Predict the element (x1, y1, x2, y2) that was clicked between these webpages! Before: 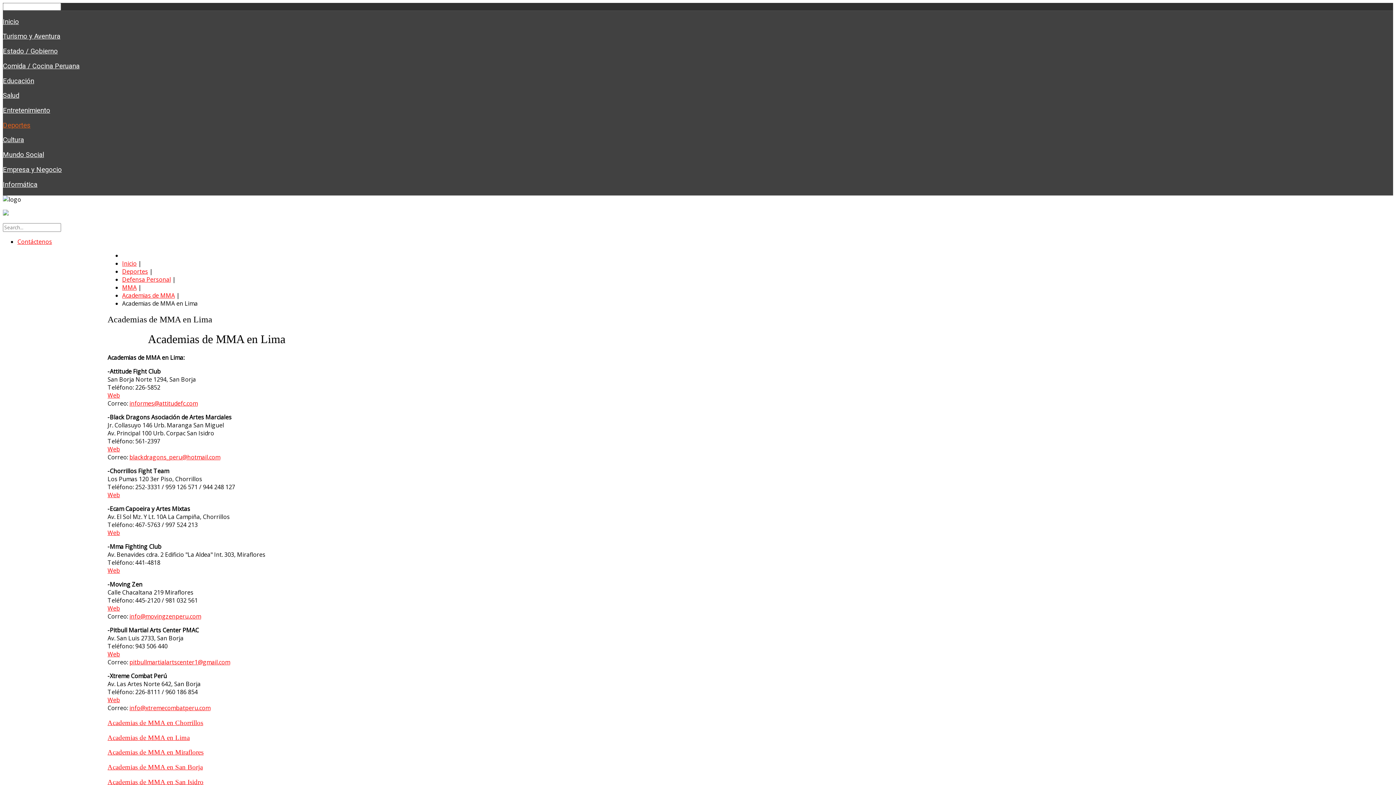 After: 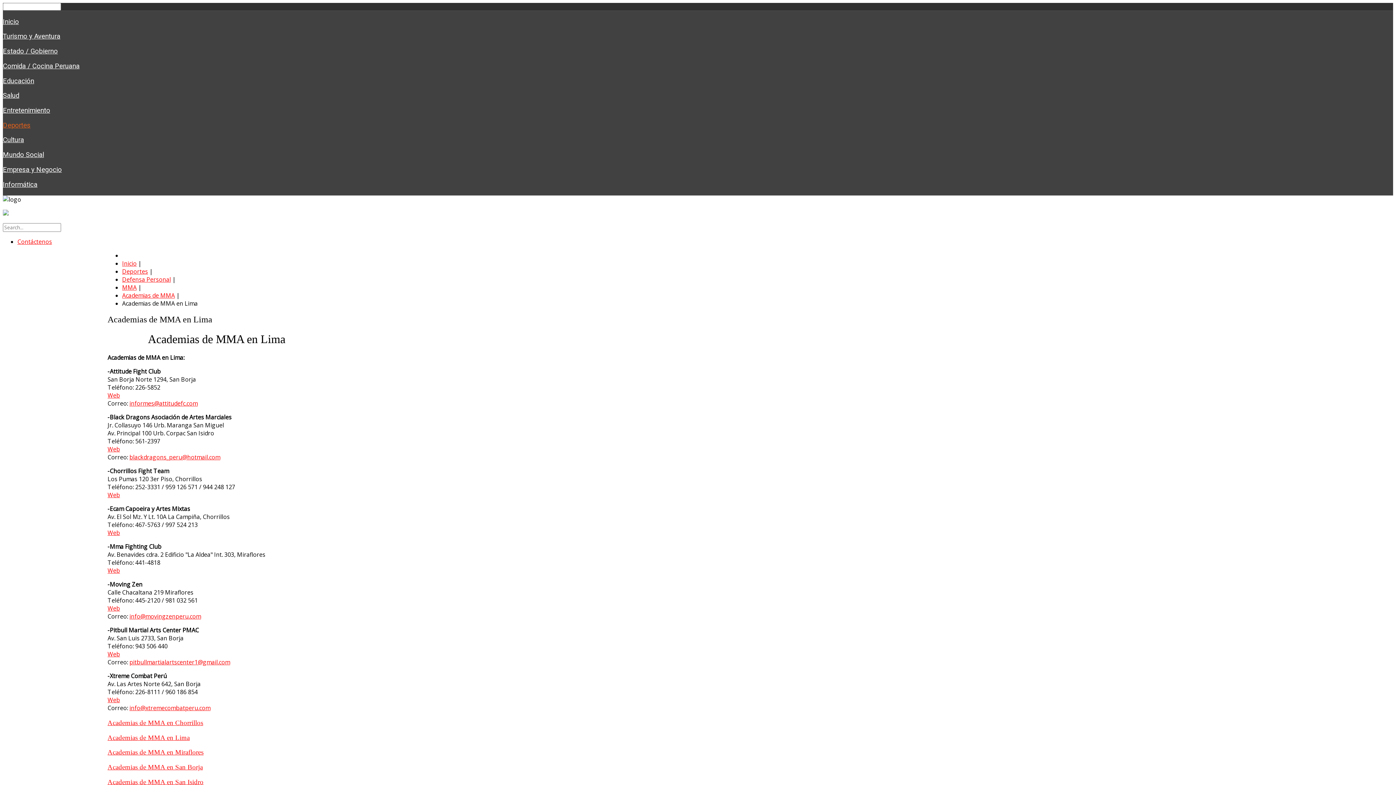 Action: bbox: (129, 399, 197, 407) label: informes@attitudefc.com